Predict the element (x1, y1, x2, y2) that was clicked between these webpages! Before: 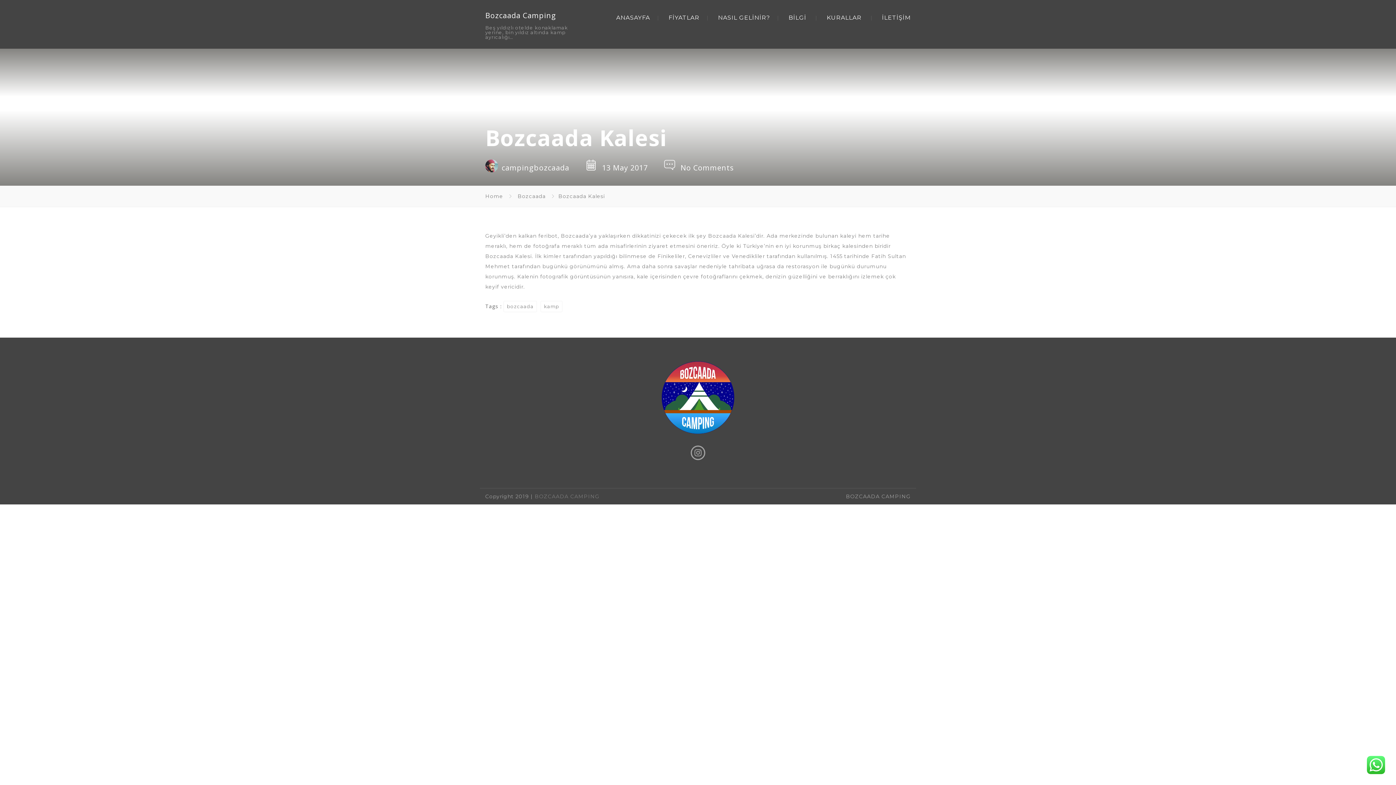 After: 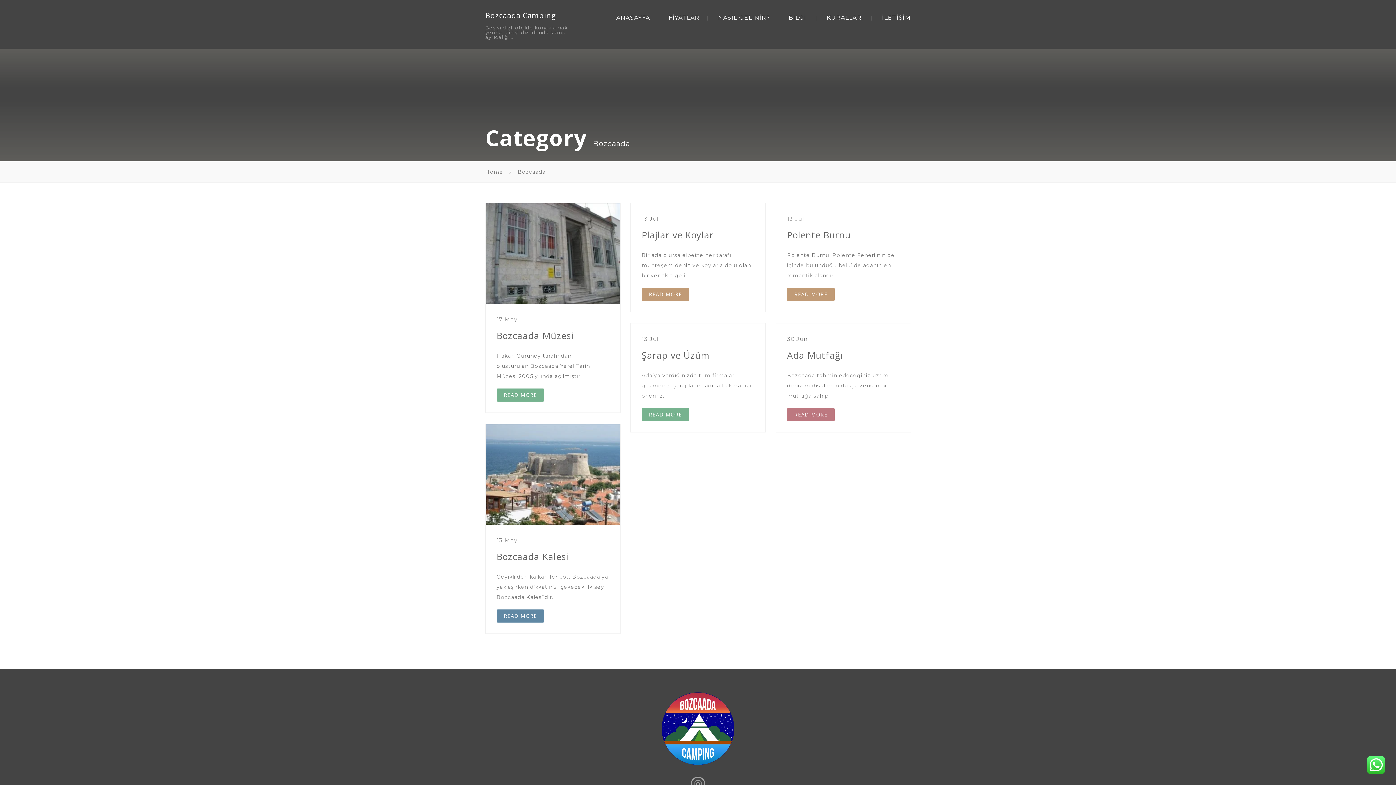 Action: bbox: (517, 193, 545, 199) label: Bozcaada